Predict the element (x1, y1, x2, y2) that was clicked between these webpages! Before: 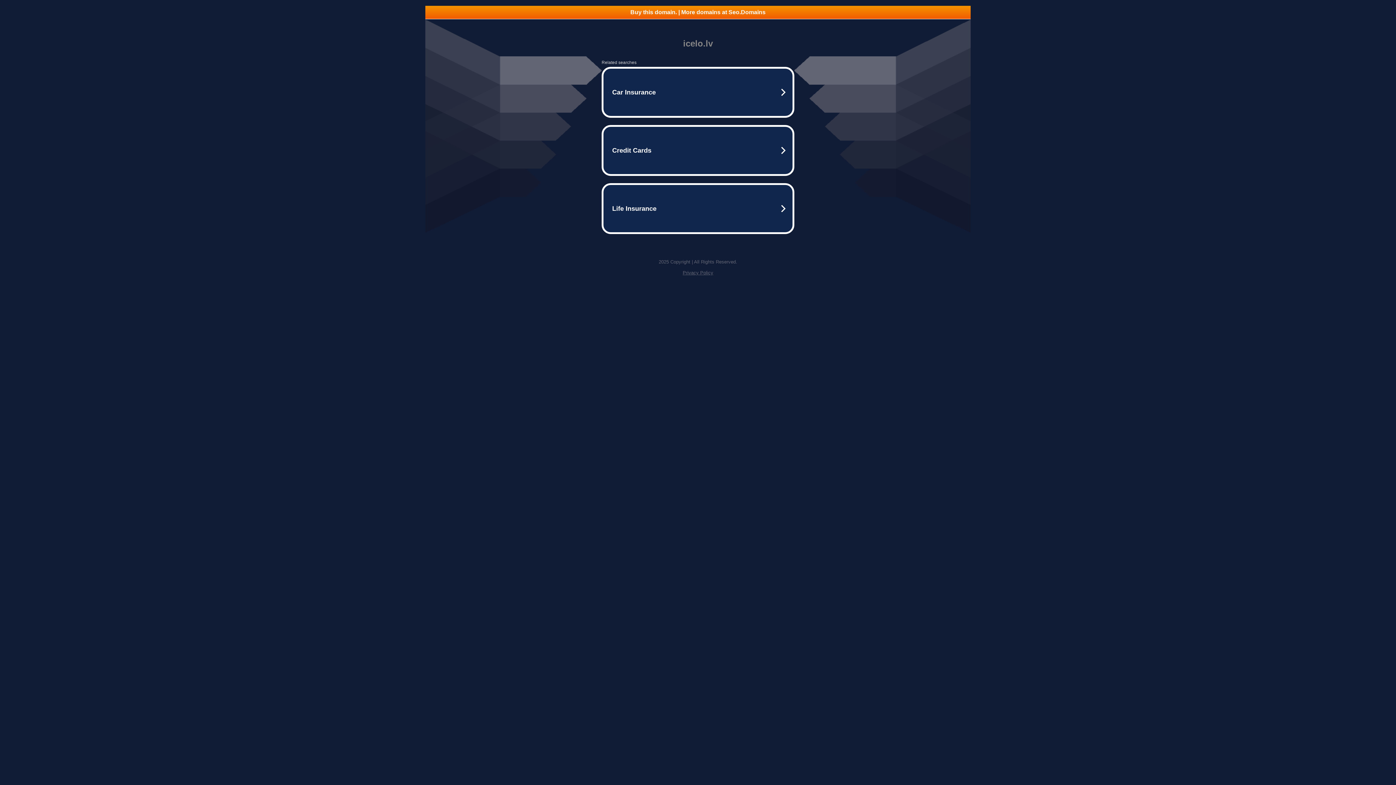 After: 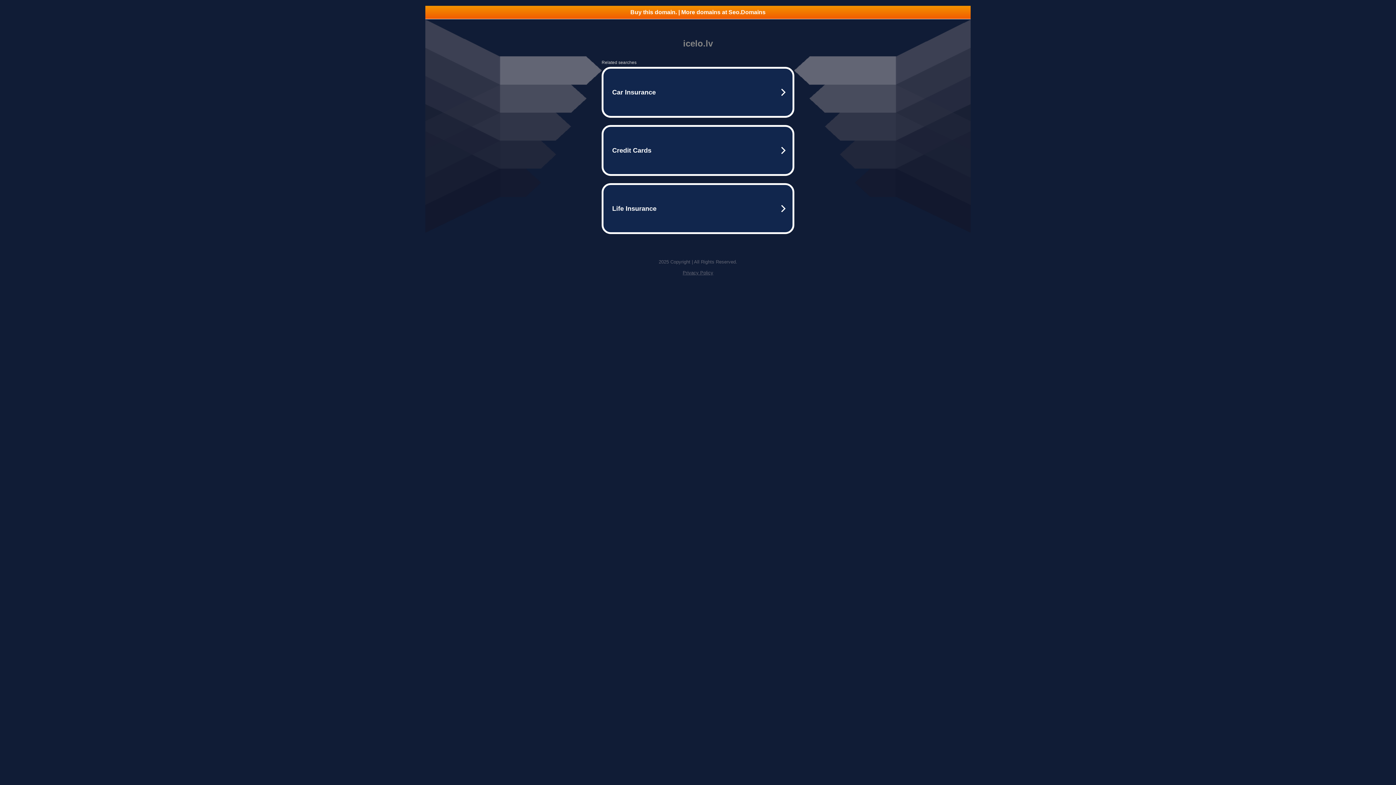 Action: bbox: (425, 5, 970, 18) label: Buy this domain. | More domains at Seo.Domains